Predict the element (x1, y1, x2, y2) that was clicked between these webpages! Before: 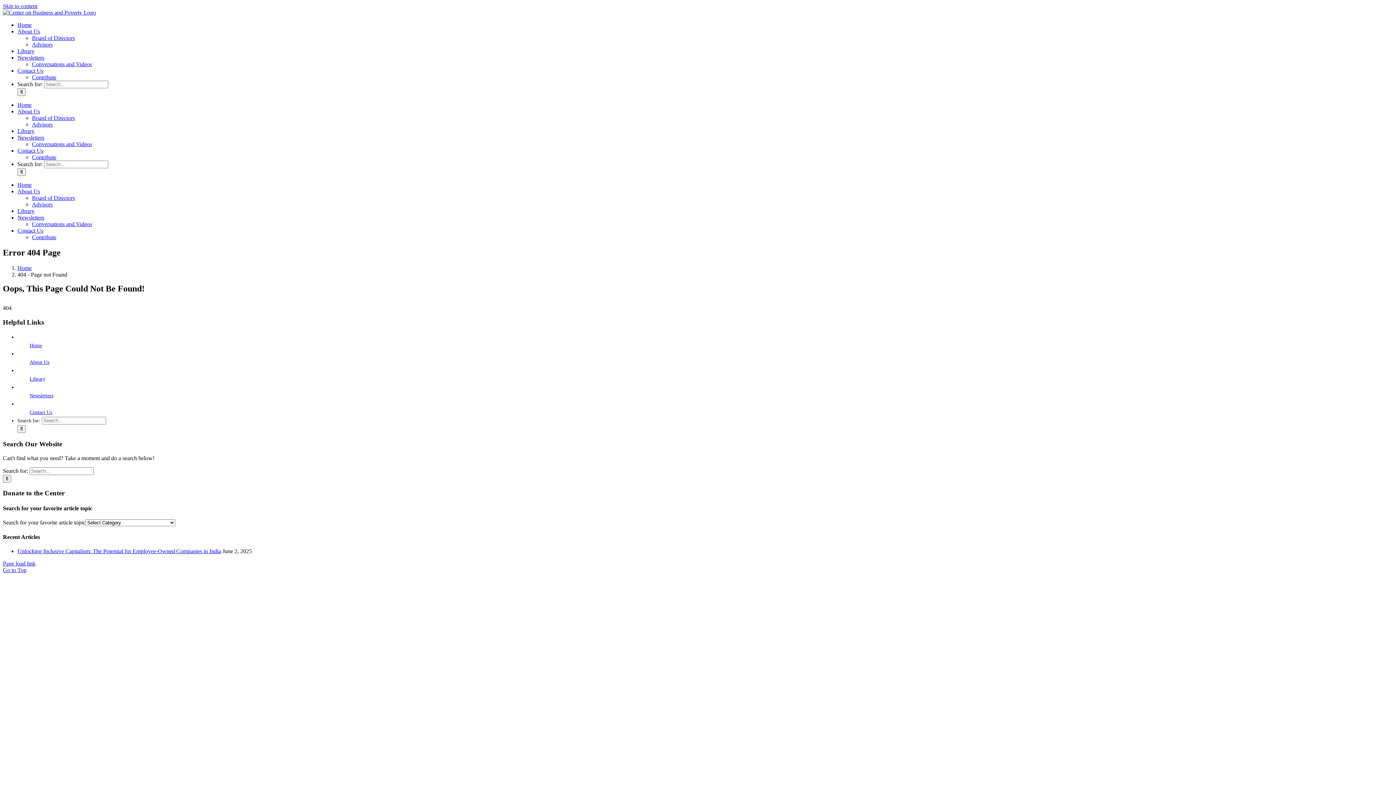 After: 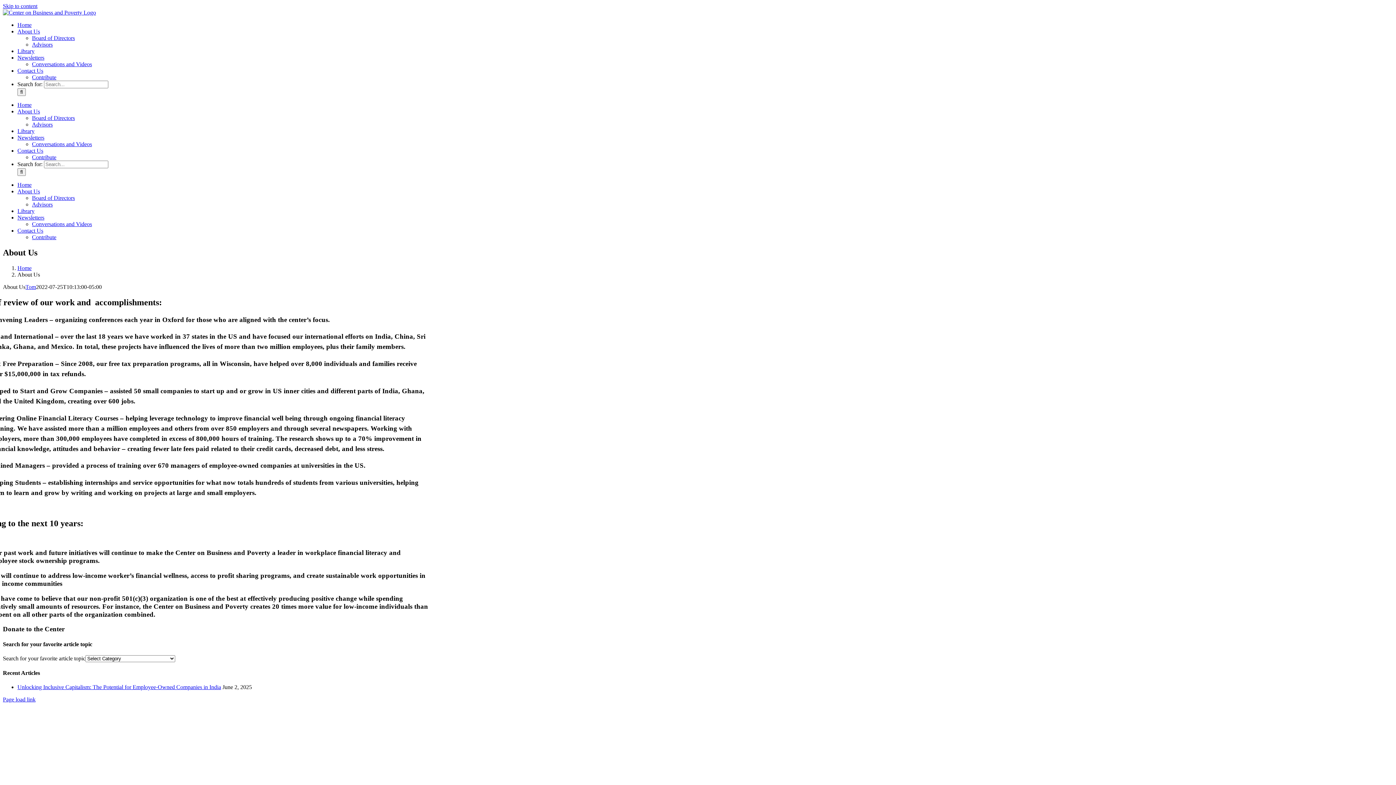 Action: bbox: (17, 188, 40, 194) label: About Us